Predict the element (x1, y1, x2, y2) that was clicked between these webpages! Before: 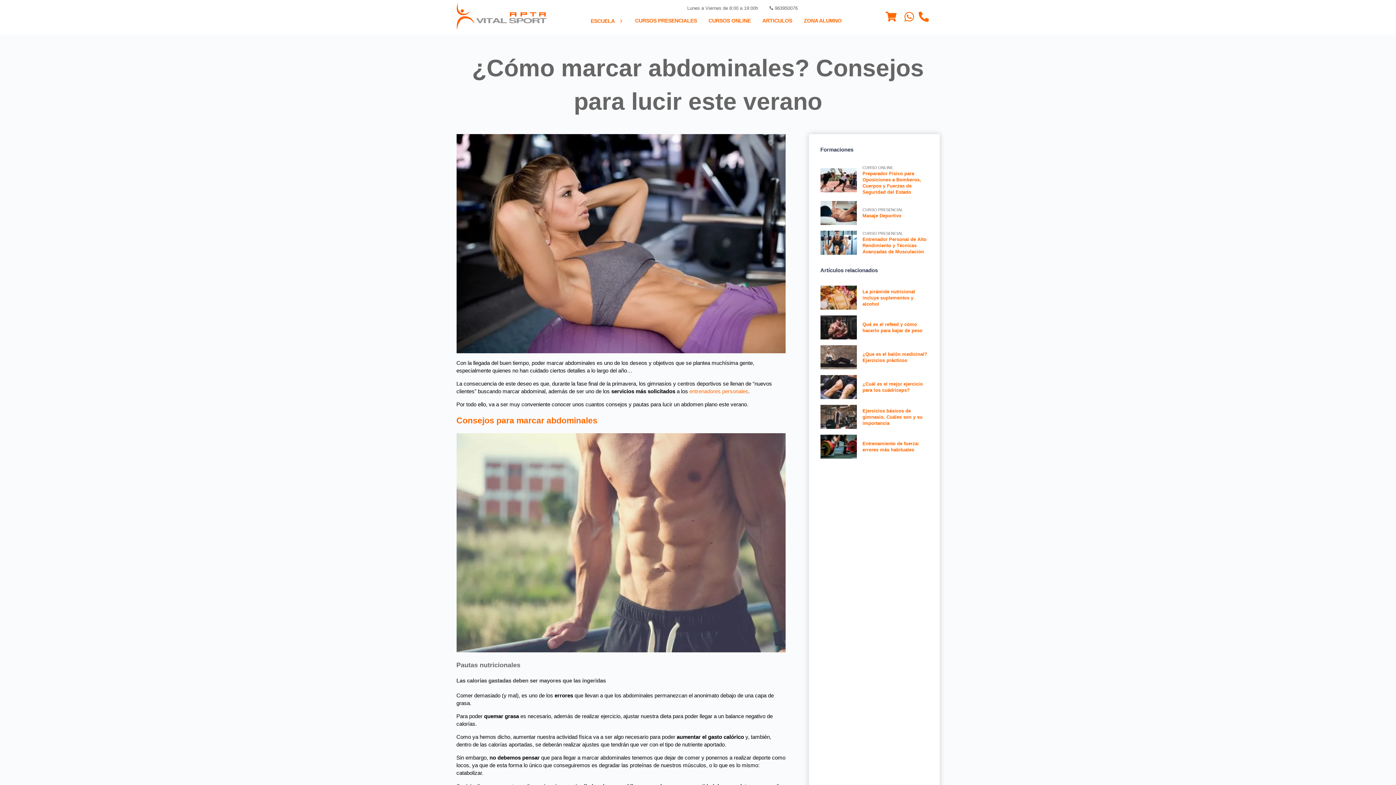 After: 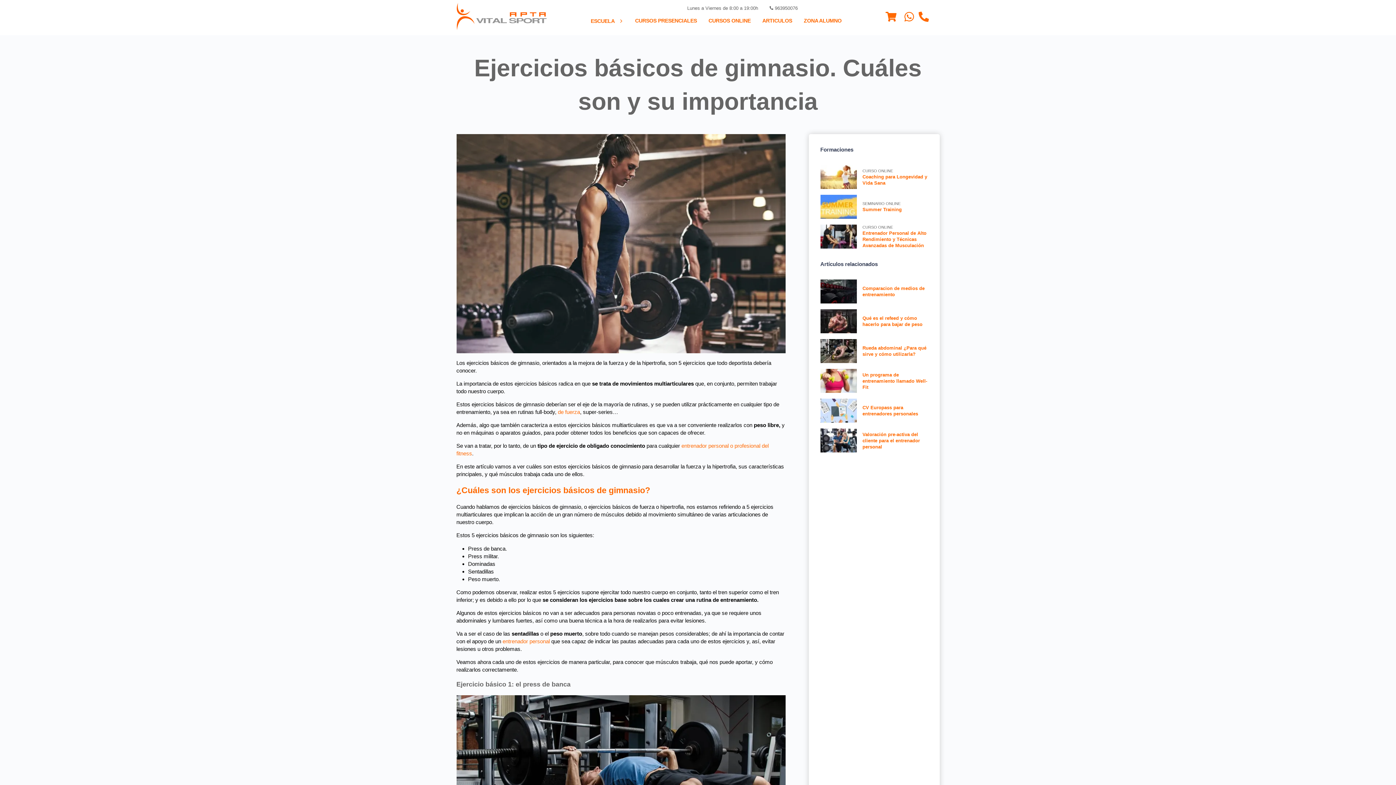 Action: label: Ejercicios básicos de gimnasio. Cuáles son y su importancia bbox: (862, 407, 928, 426)